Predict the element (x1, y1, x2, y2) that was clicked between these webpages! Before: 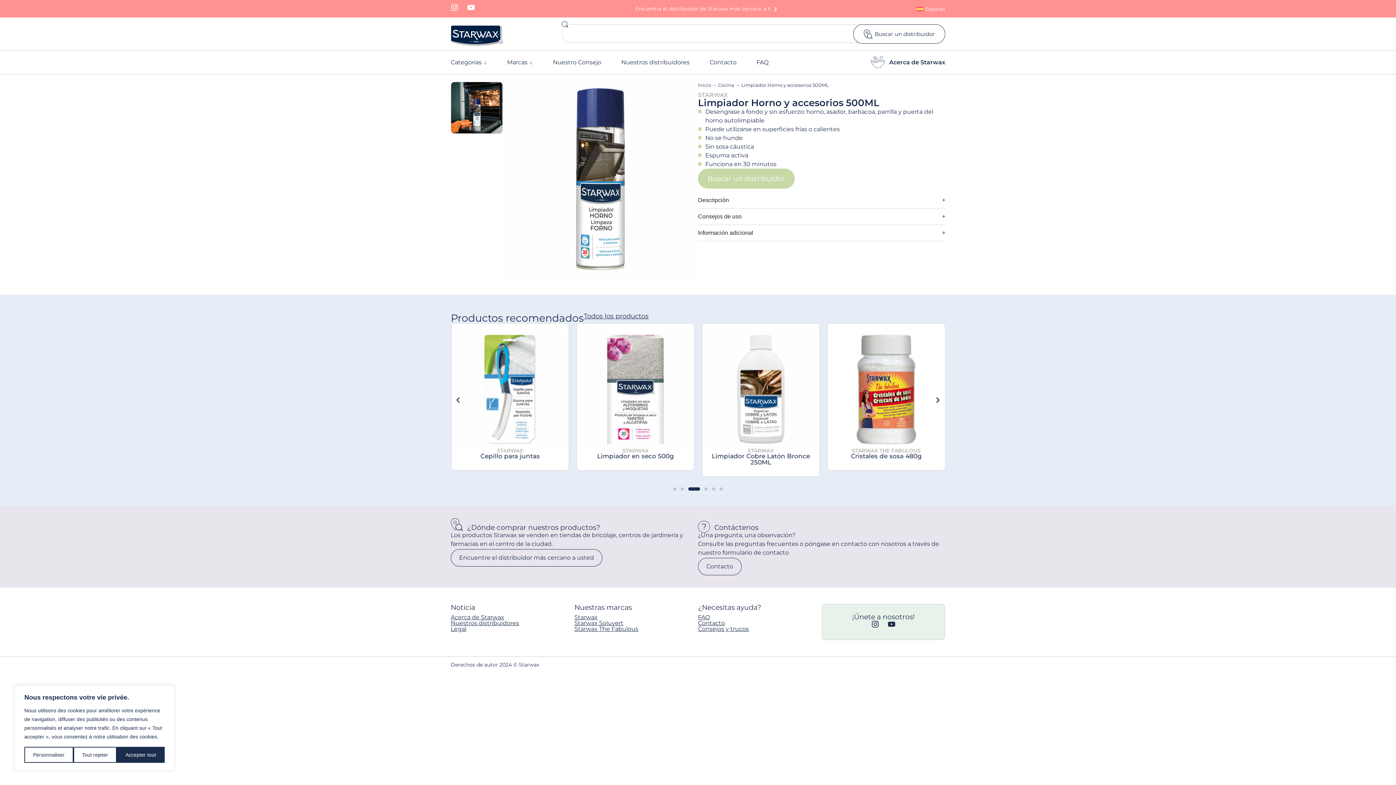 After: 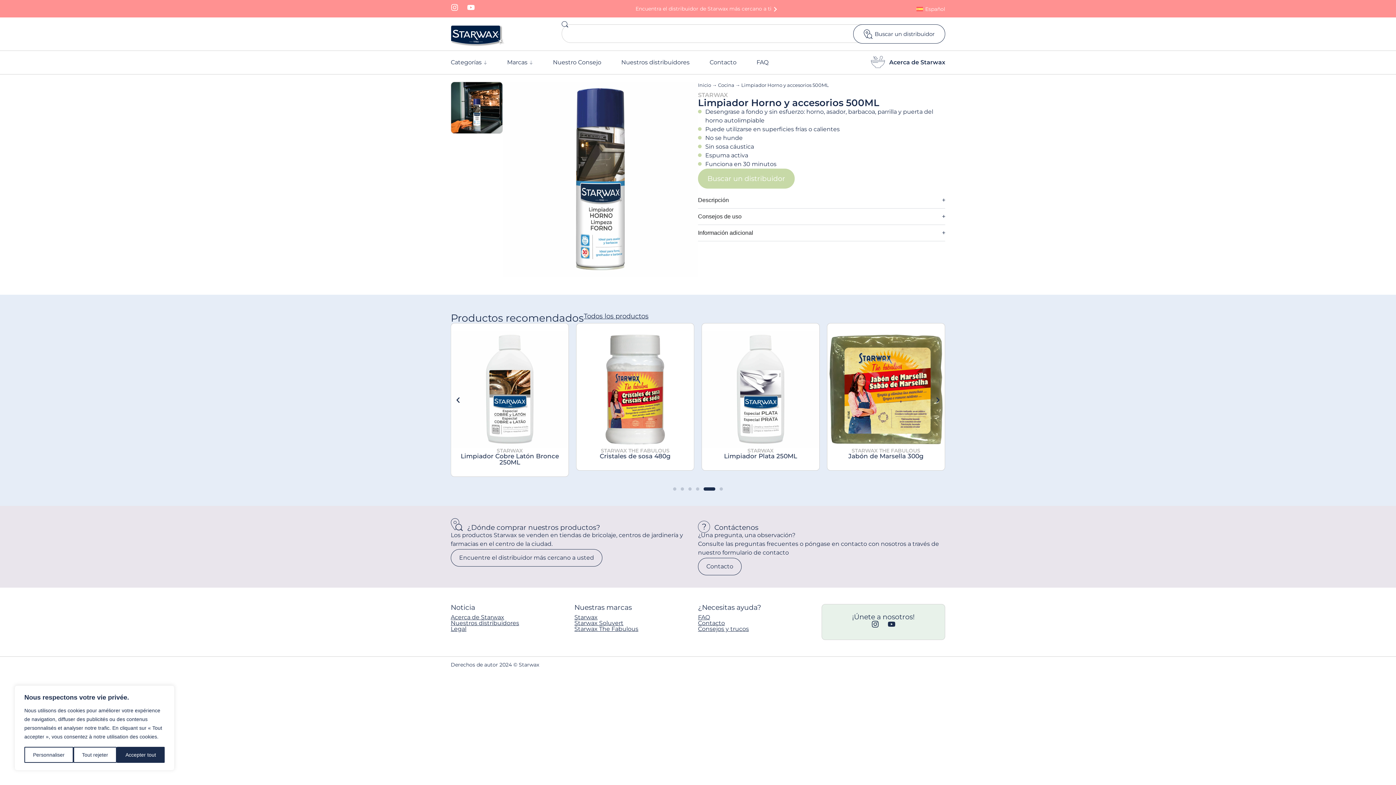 Action: bbox: (712, 487, 715, 491) label: Ir a la diapositiva 5